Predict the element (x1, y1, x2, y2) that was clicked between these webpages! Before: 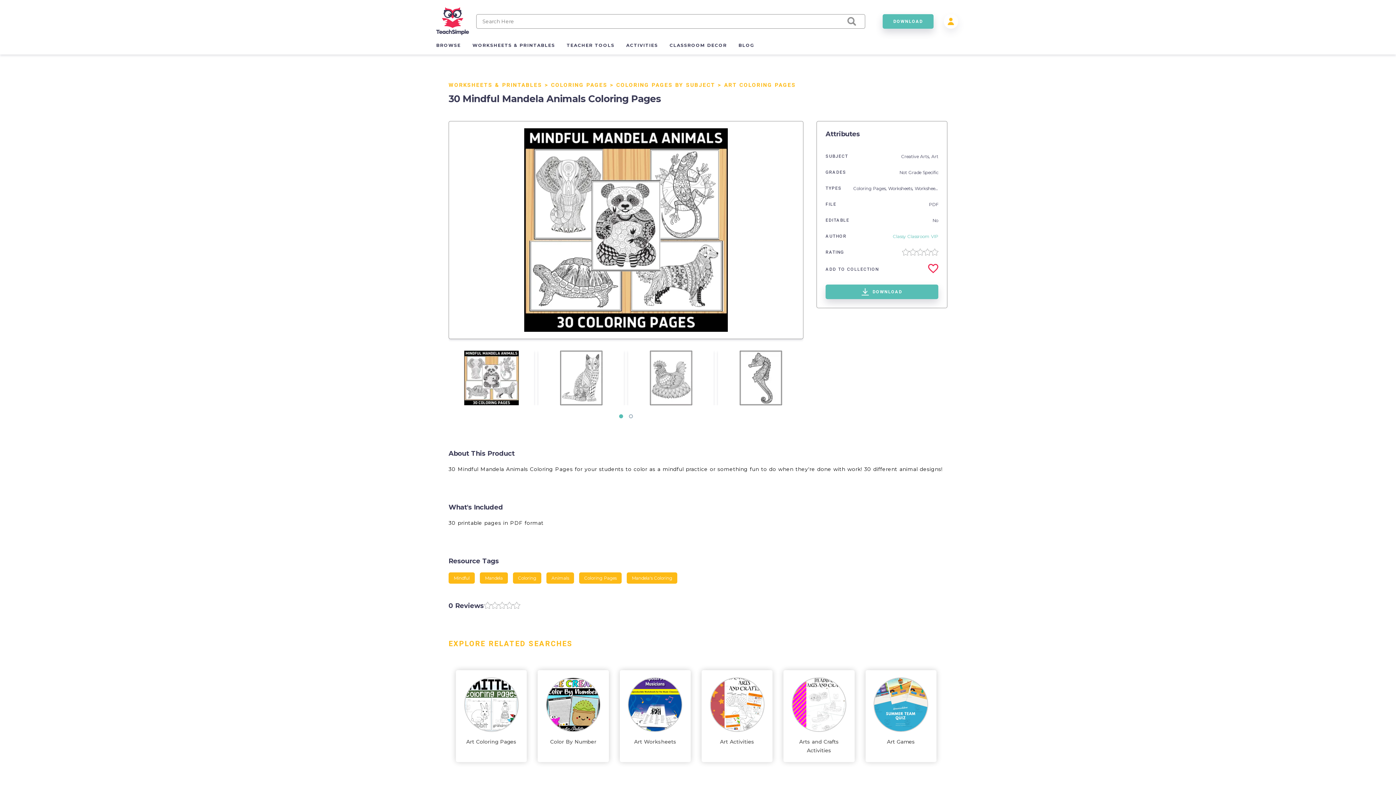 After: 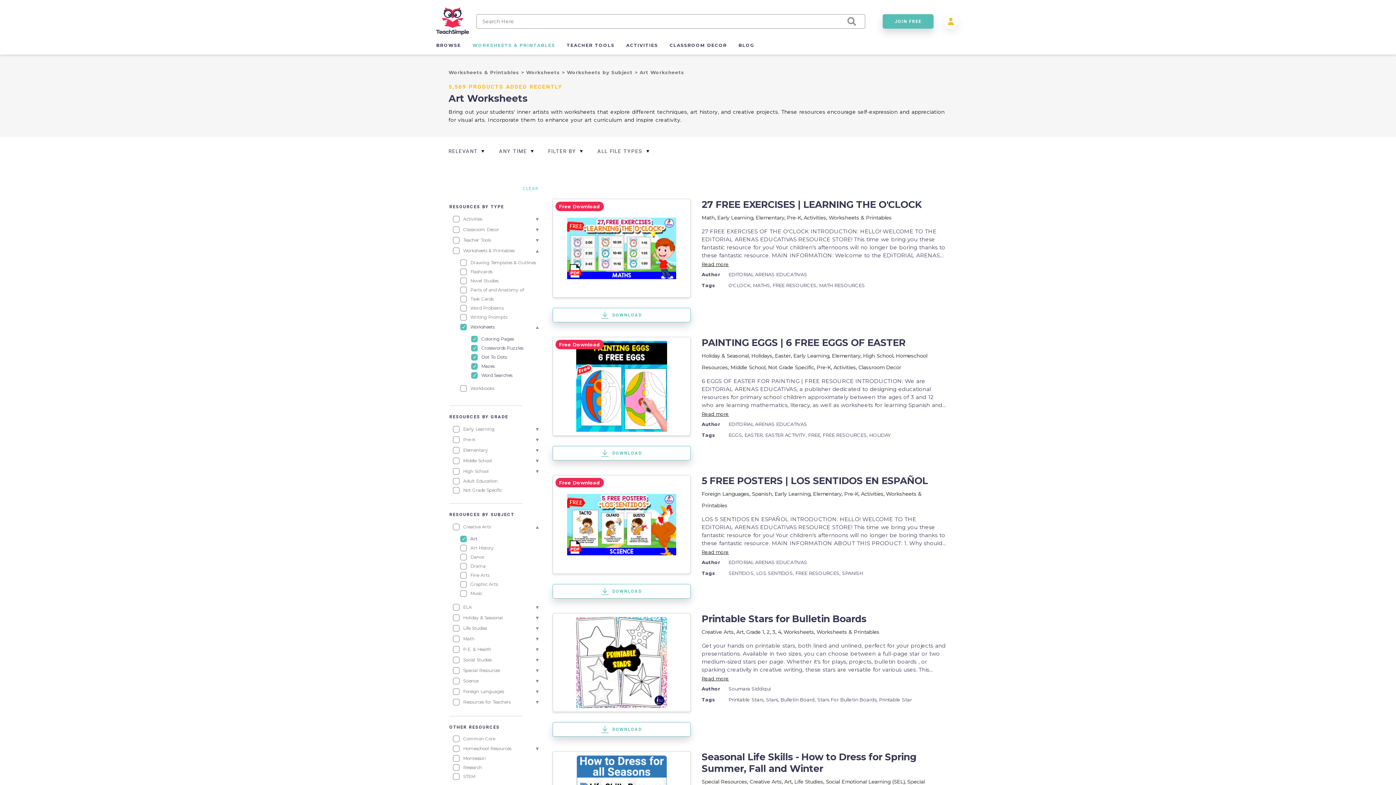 Action: bbox: (630, 737, 680, 755) label: Art Worksheets